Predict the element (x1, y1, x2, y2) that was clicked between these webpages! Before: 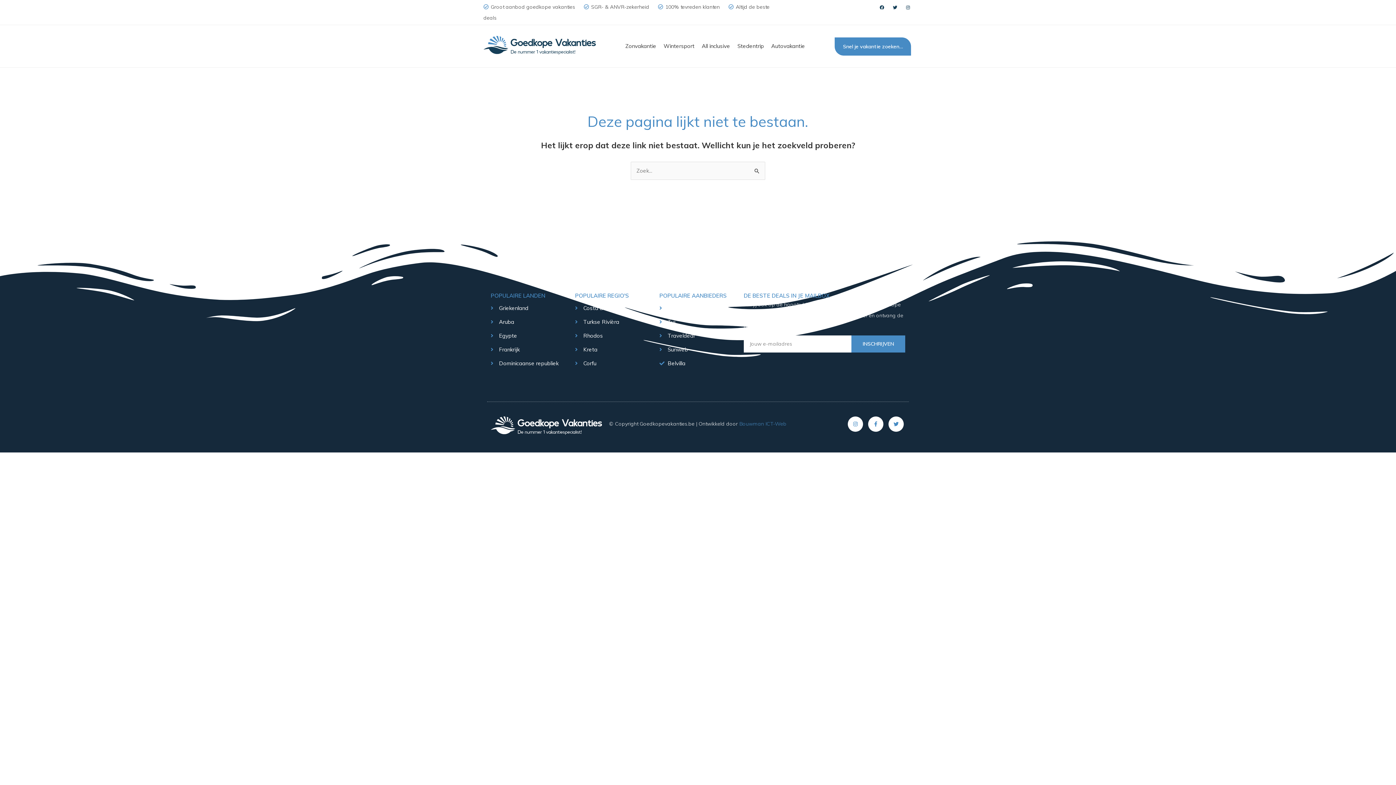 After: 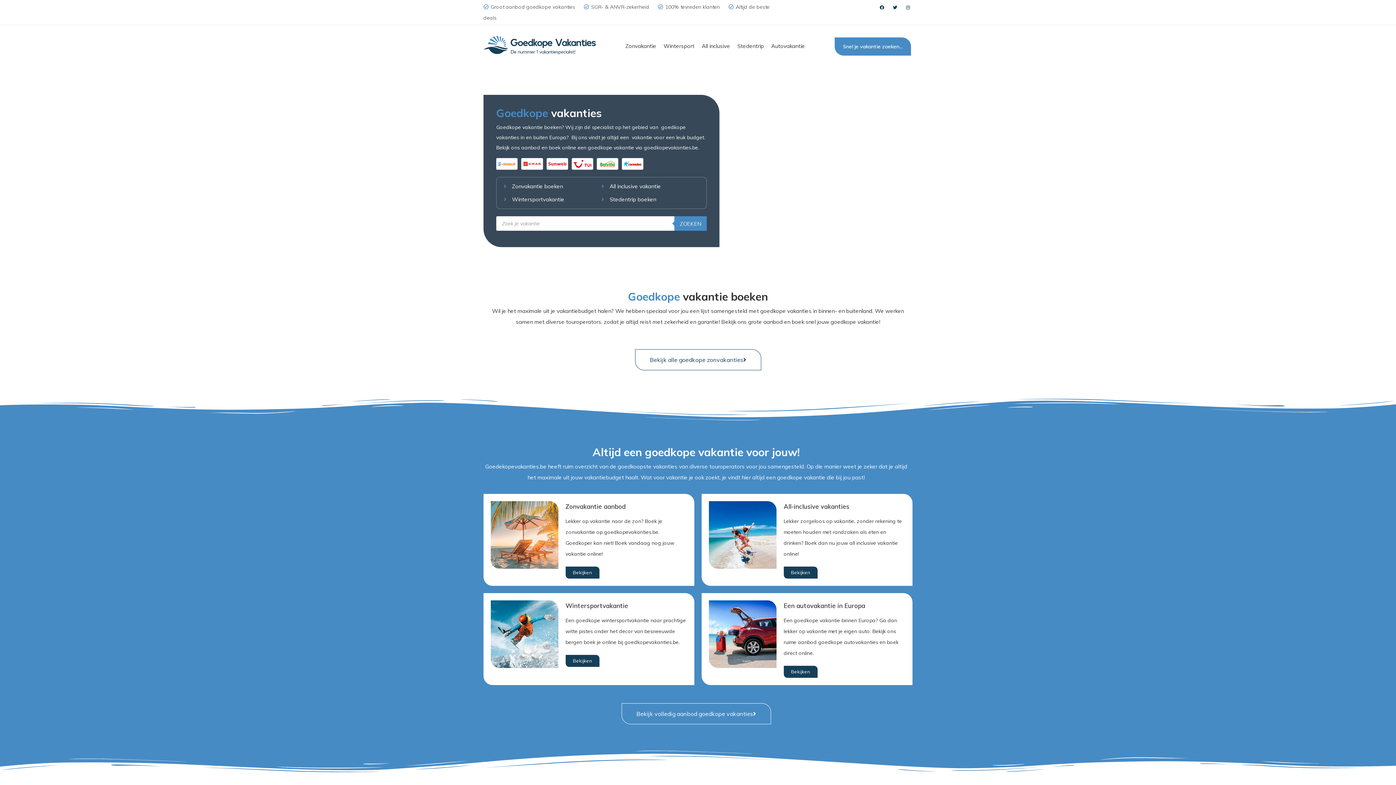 Action: bbox: (483, 36, 596, 54)